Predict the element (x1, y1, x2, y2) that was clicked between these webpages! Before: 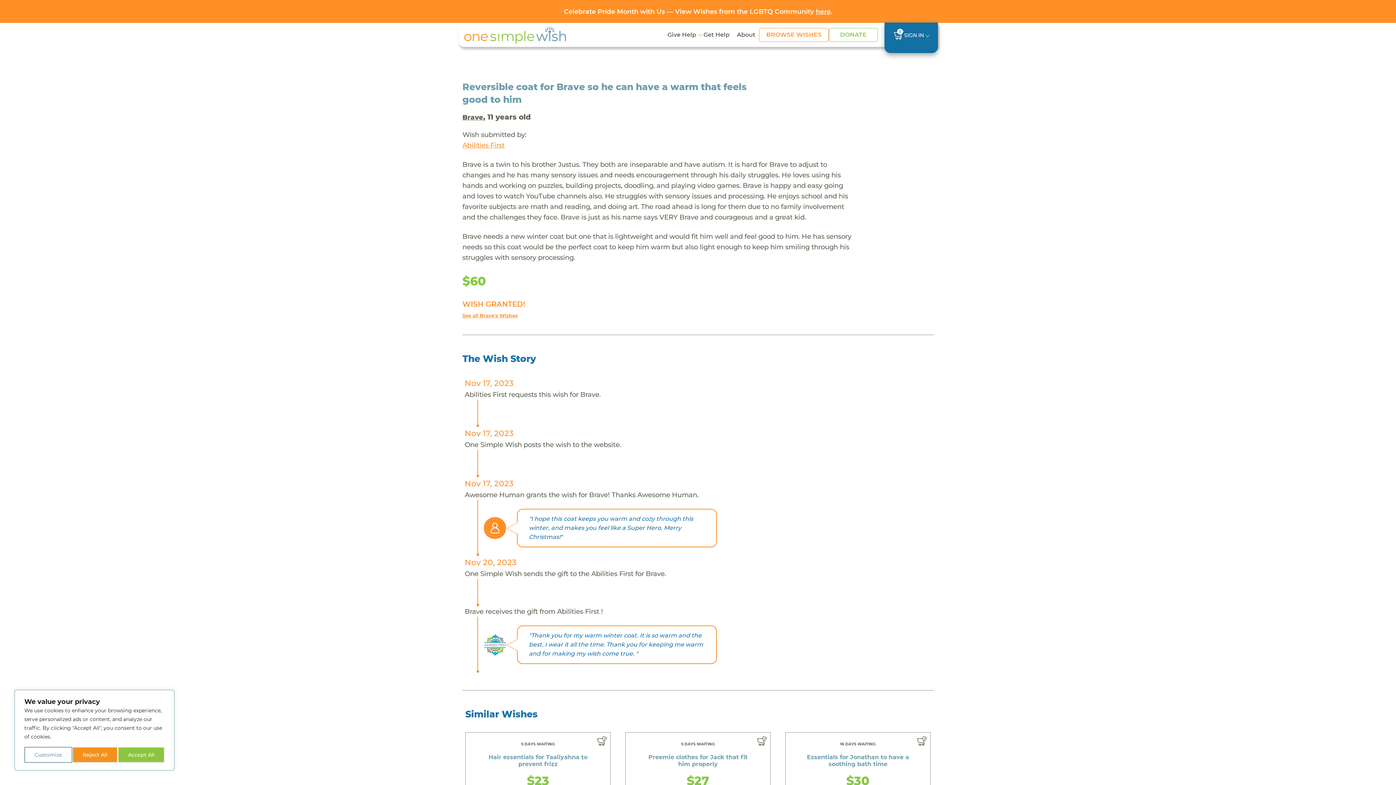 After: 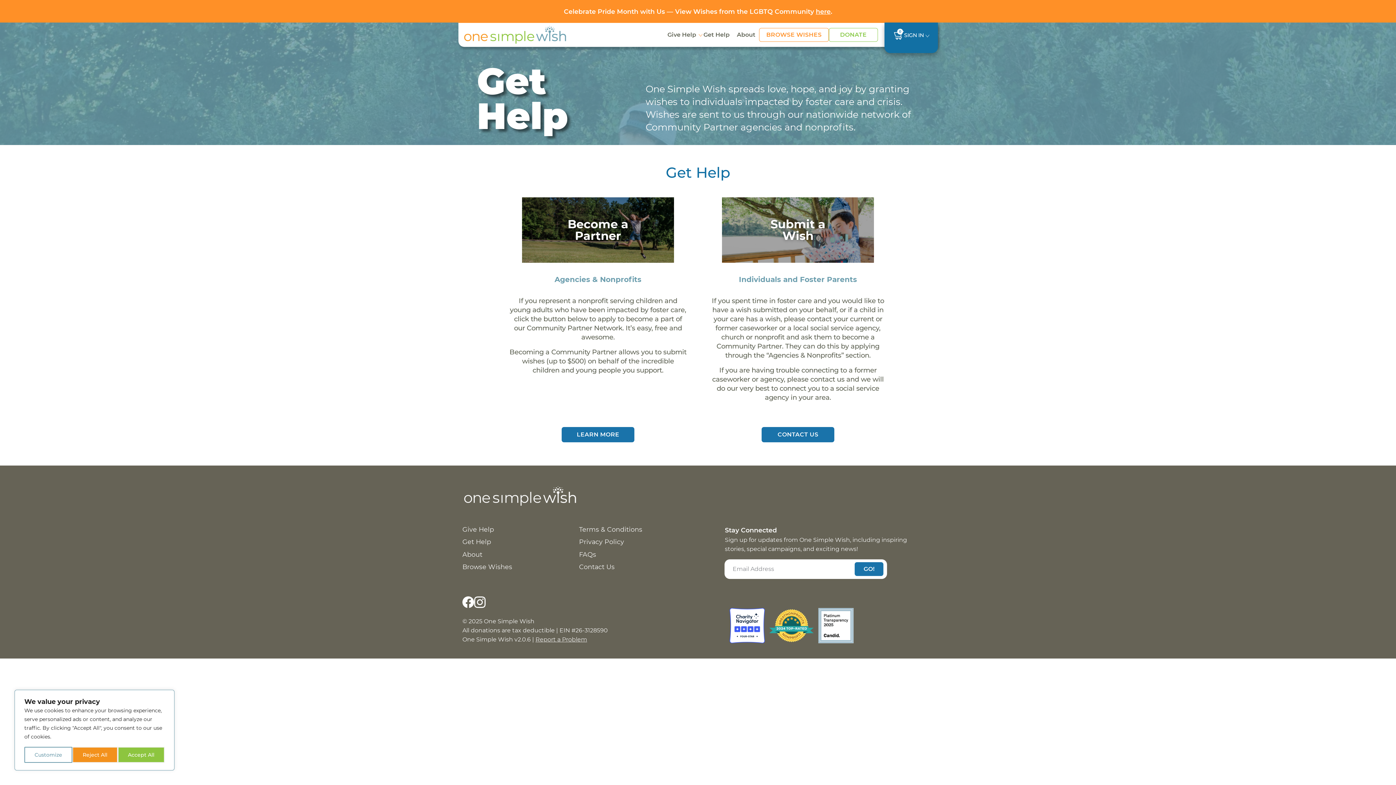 Action: bbox: (700, 28, 733, 41) label: Get Help